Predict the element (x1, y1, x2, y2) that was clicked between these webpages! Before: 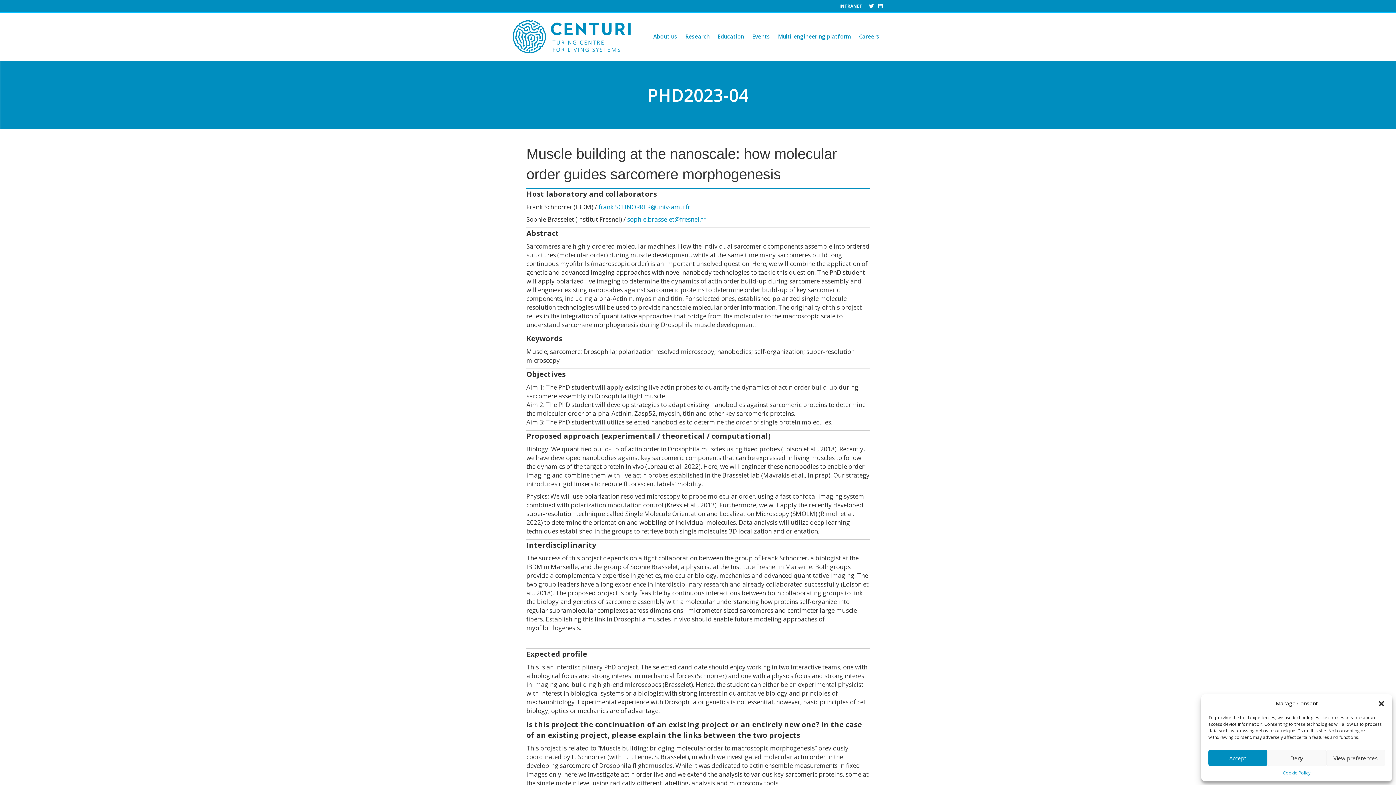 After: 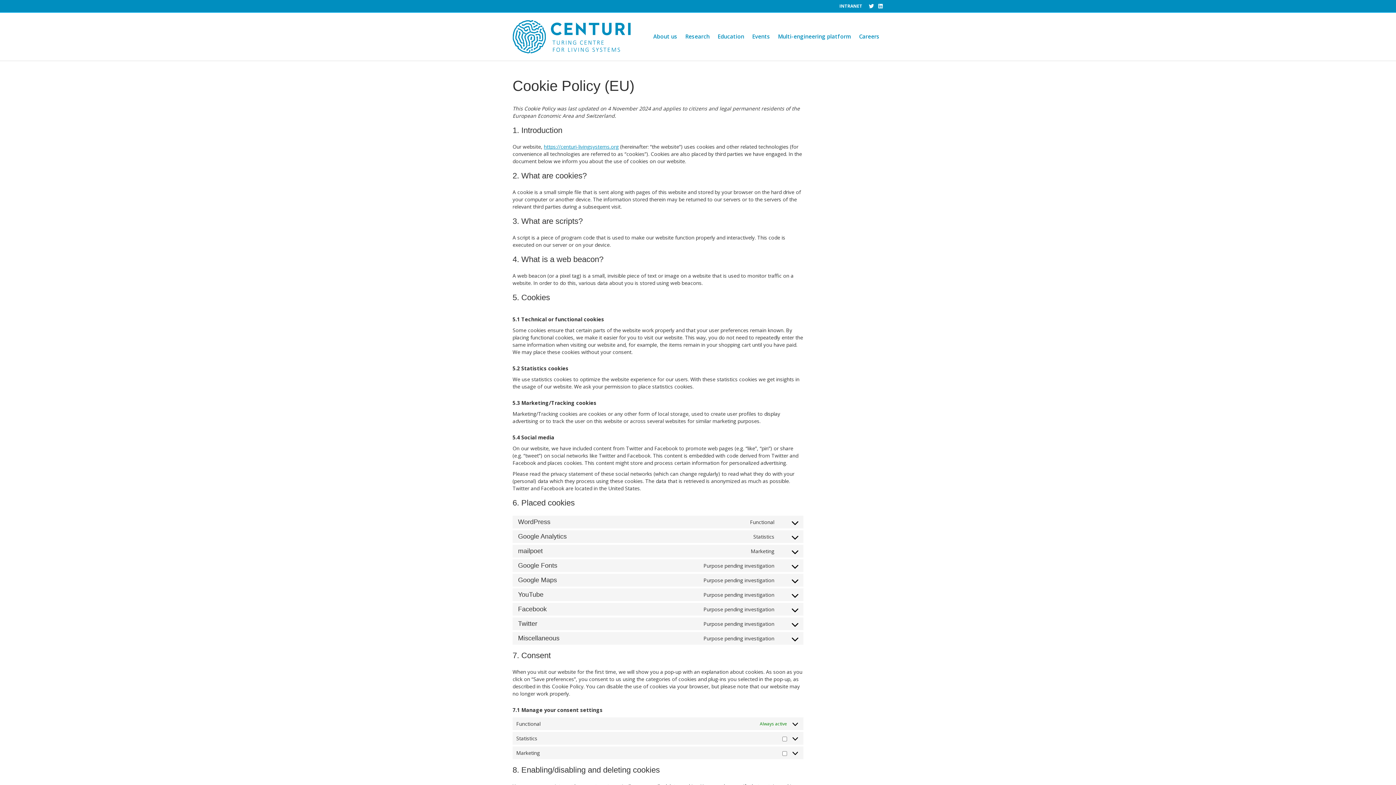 Action: label: Cookie Policy bbox: (1283, 770, 1310, 776)